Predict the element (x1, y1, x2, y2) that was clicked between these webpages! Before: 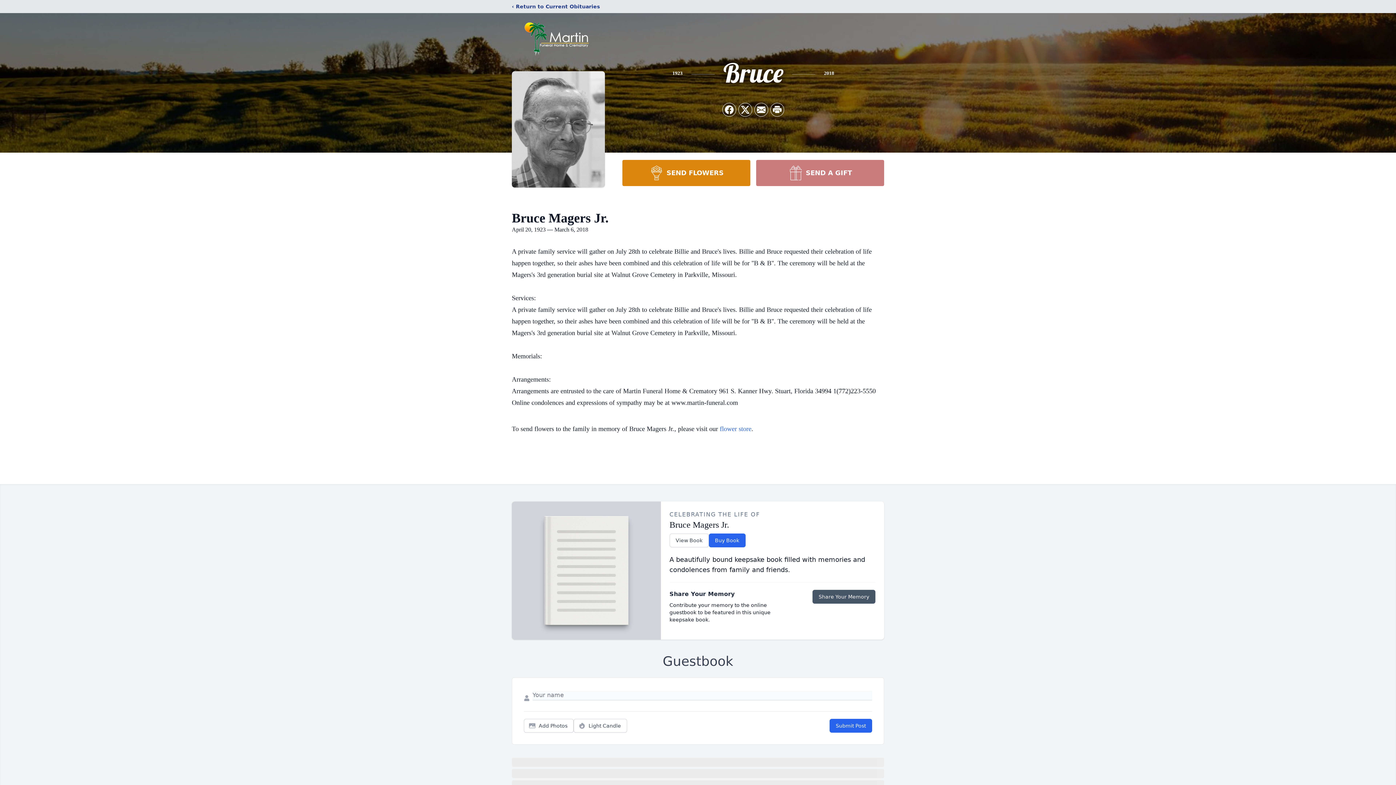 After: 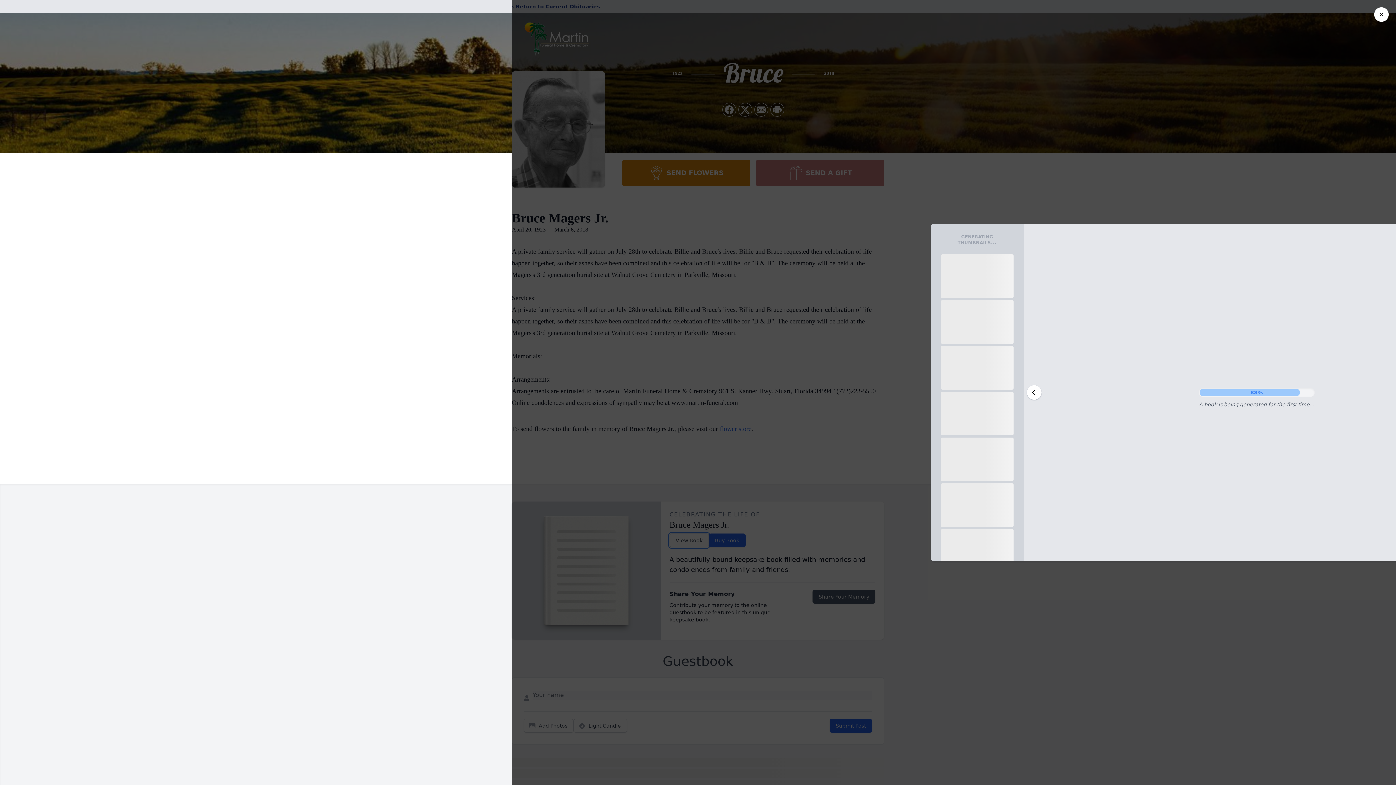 Action: bbox: (669, 533, 708, 547) label: View Book